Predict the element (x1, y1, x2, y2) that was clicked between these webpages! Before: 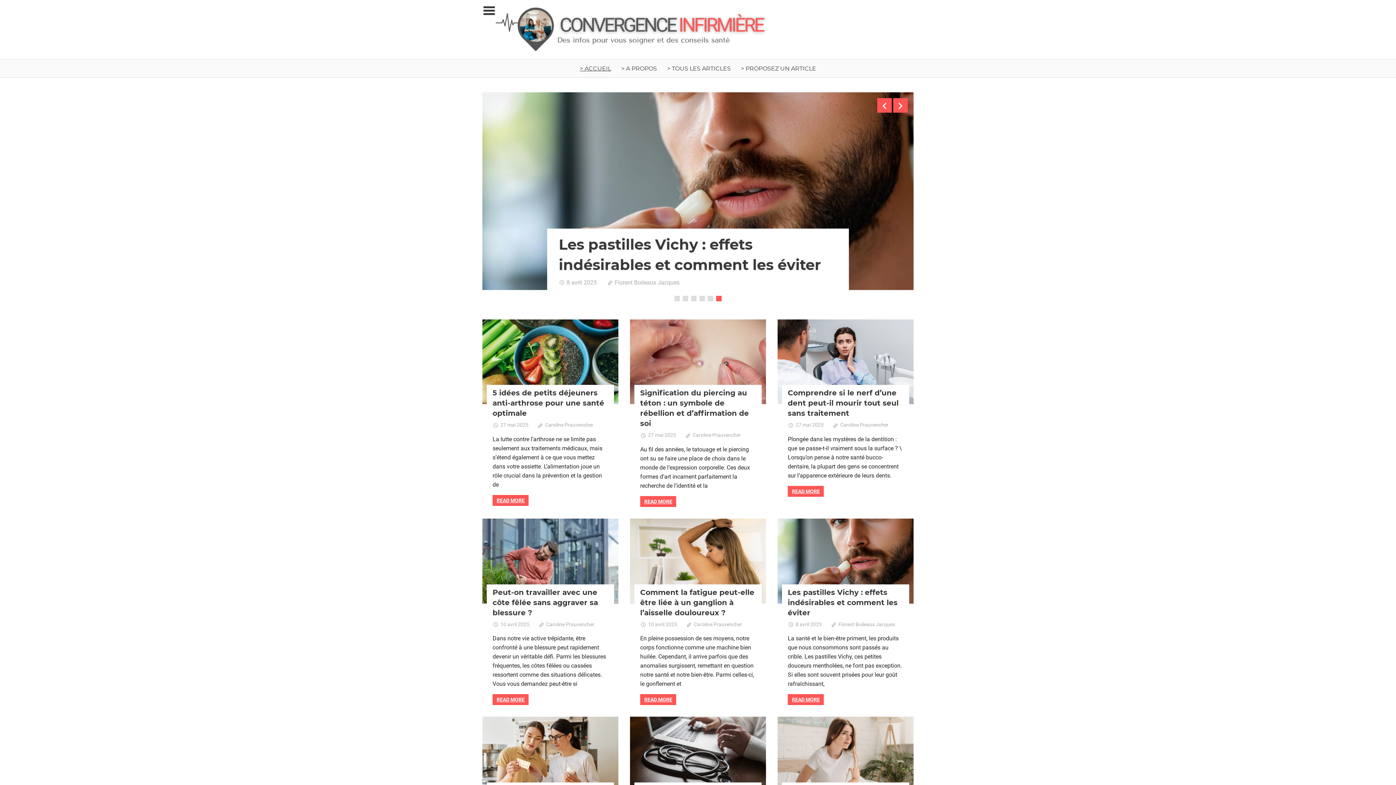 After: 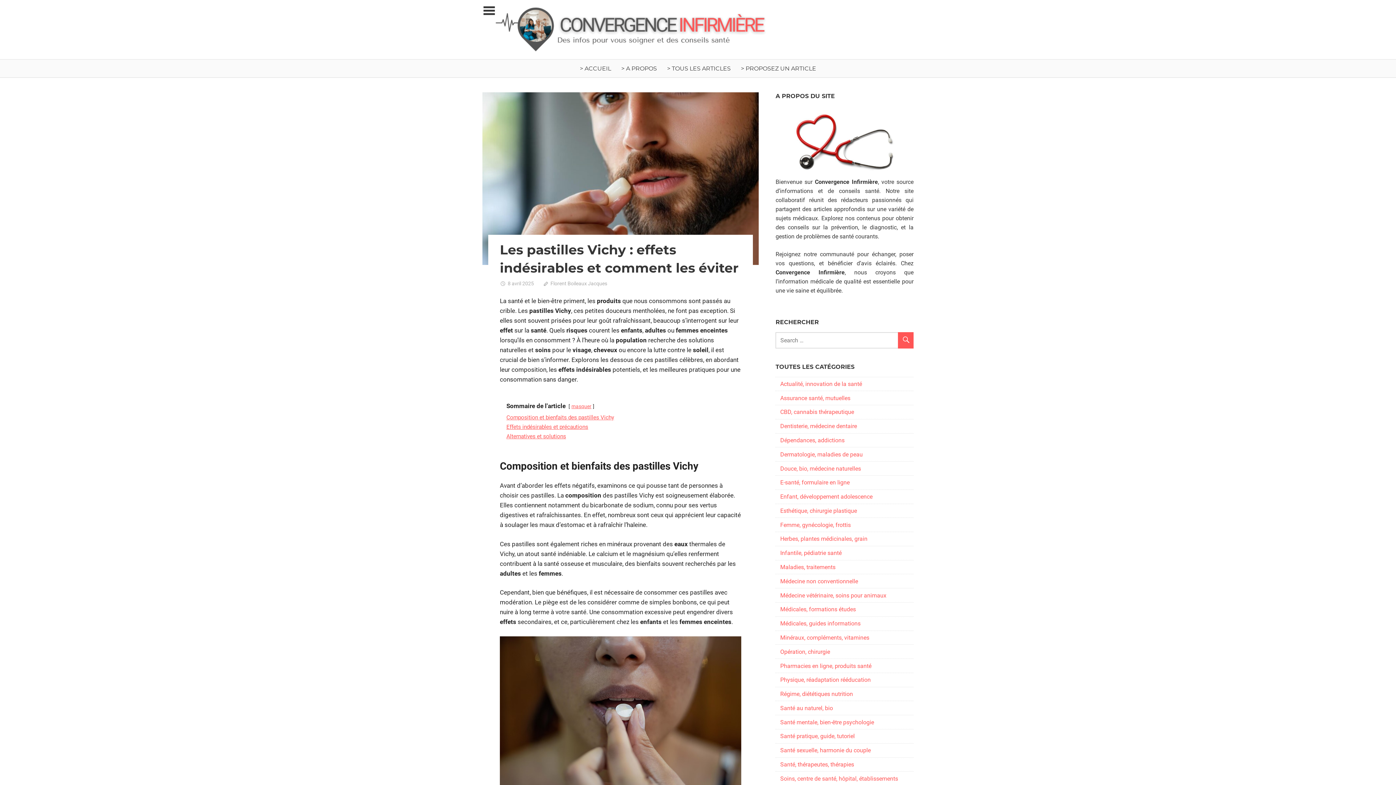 Action: label: Les pastilles Vichy : effets indésirables et comment les éviter bbox: (788, 588, 897, 617)